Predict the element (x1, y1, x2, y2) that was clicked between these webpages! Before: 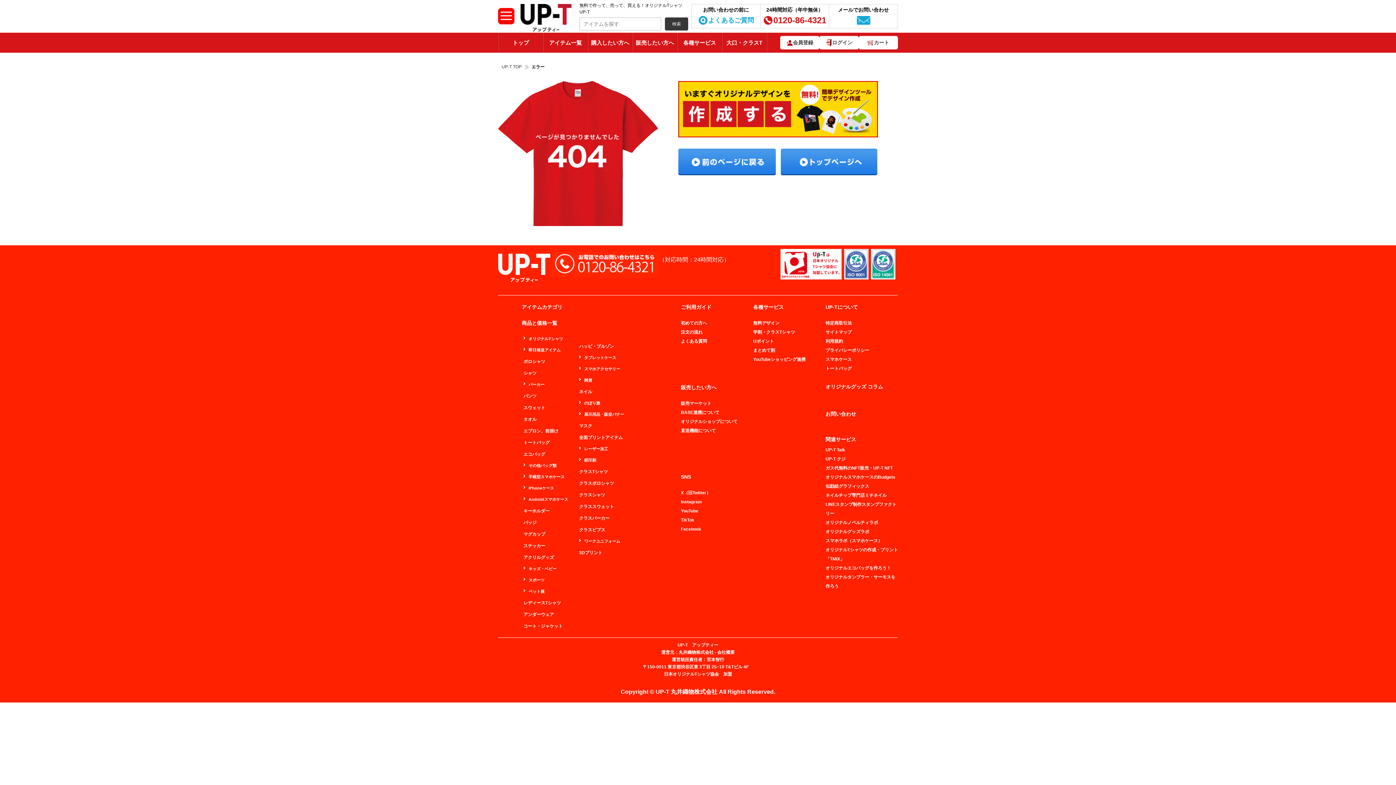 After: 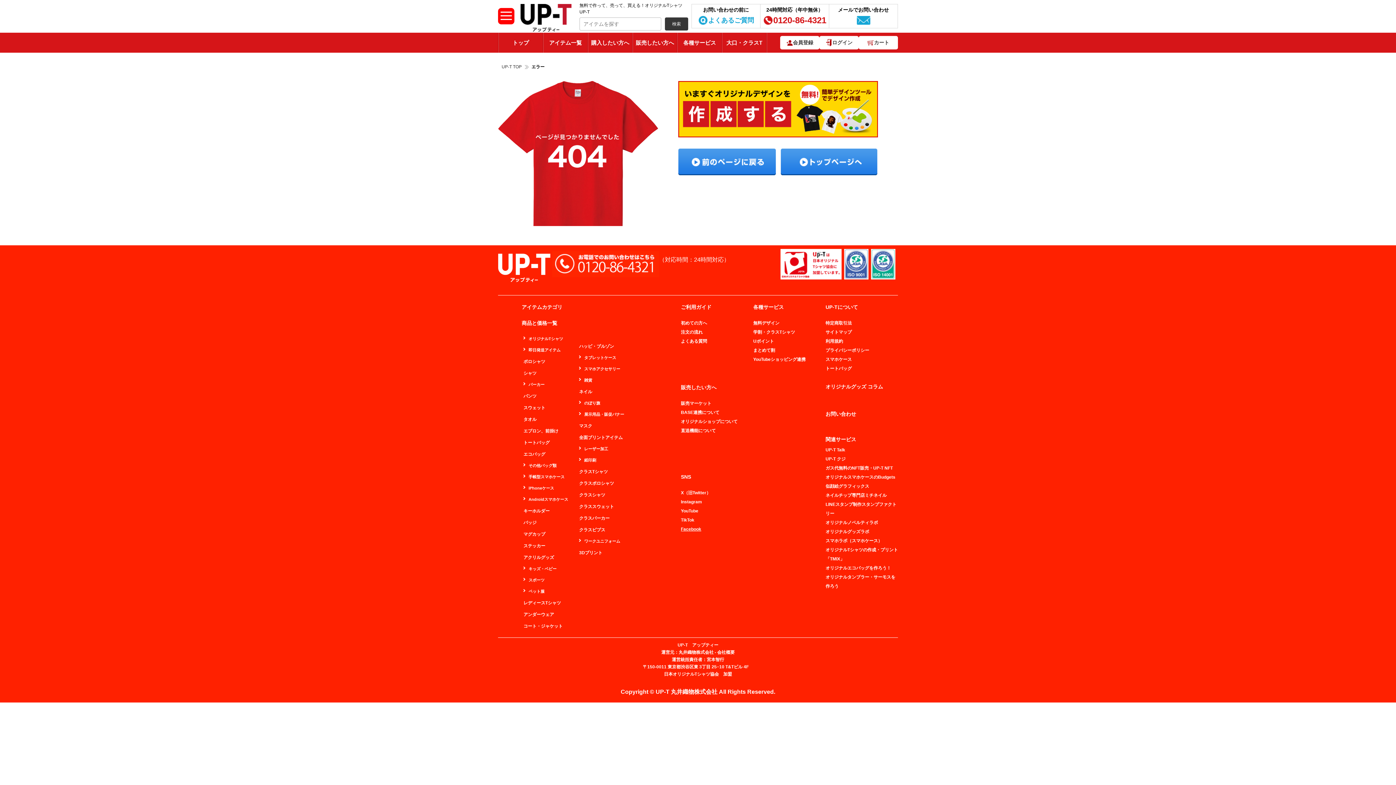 Action: label: Facebook bbox: (681, 525, 753, 534)